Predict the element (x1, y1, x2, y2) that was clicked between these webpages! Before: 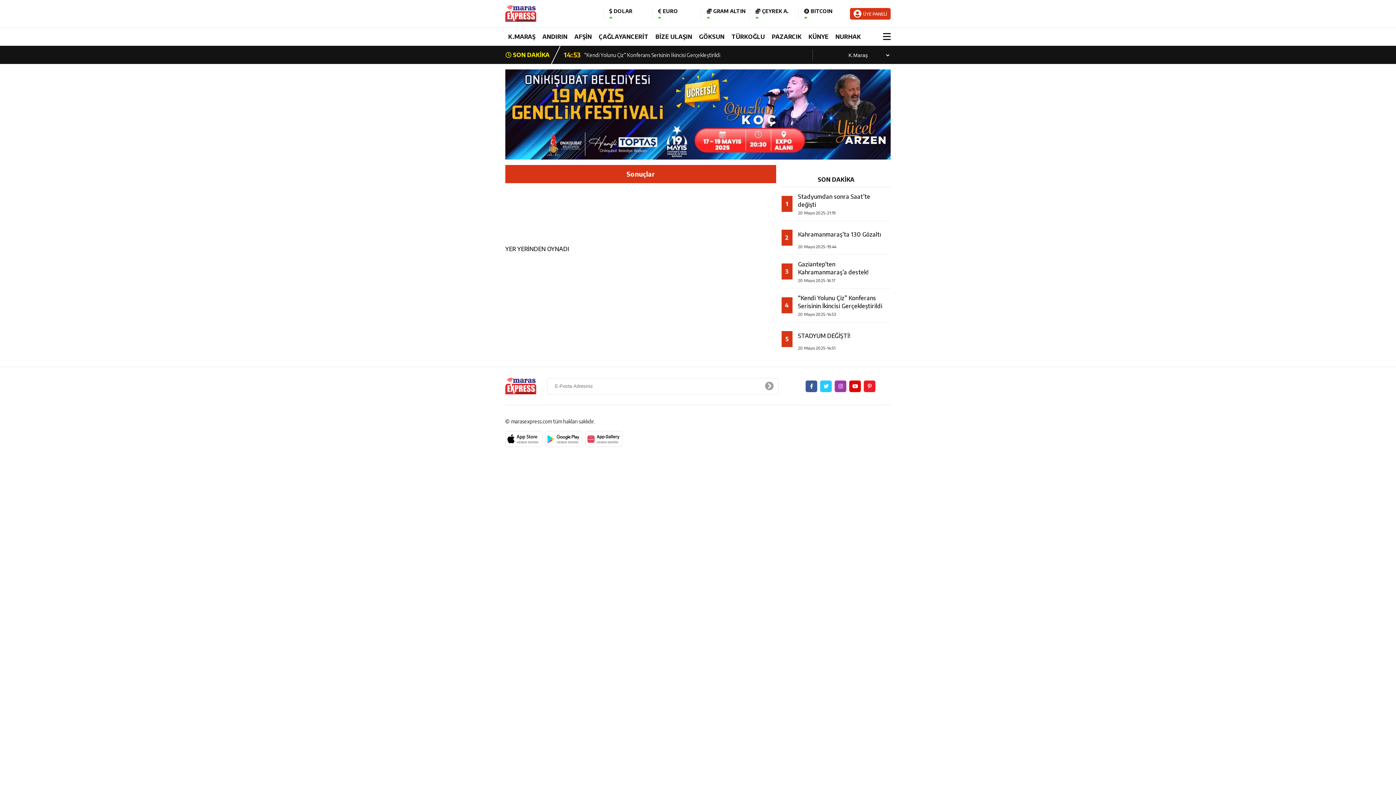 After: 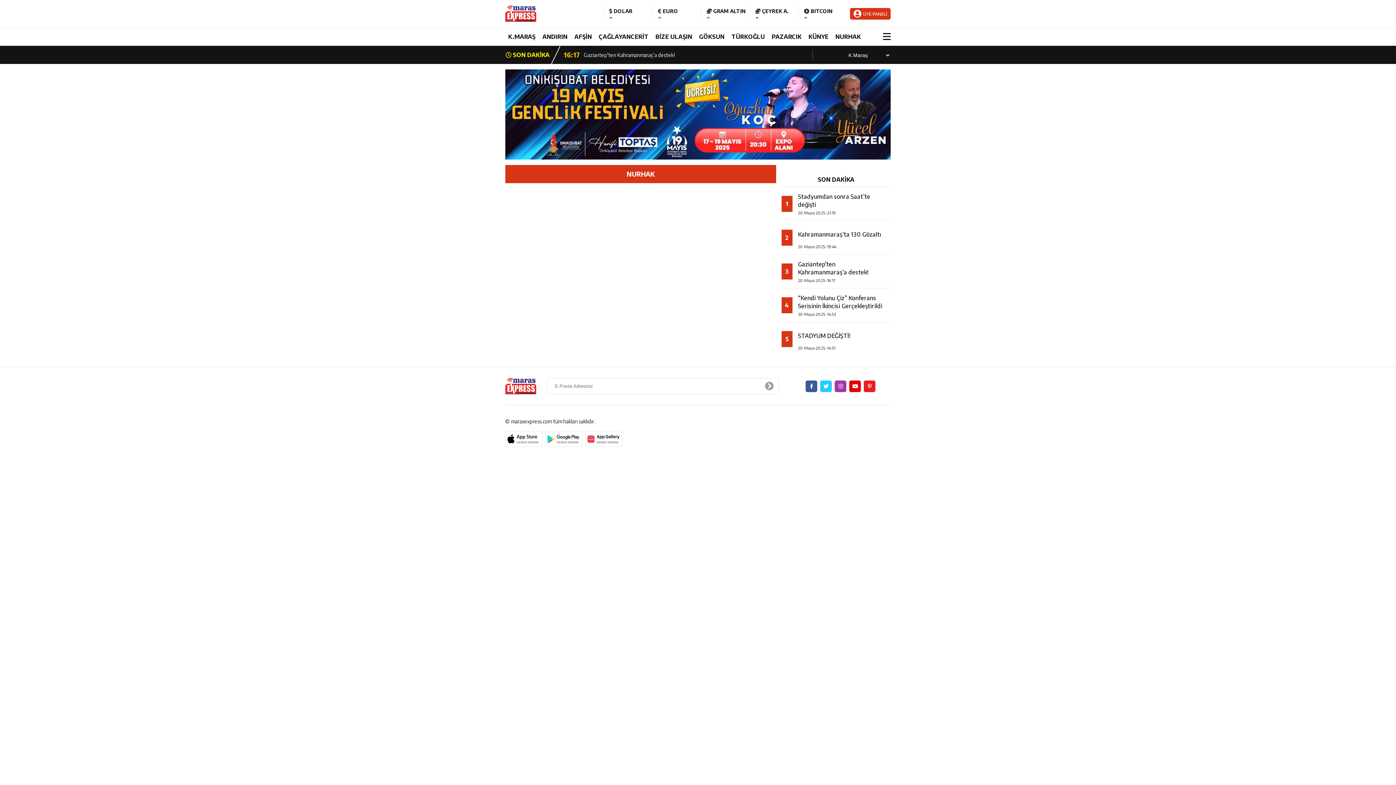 Action: bbox: (832, 27, 864, 45) label: NURHAK